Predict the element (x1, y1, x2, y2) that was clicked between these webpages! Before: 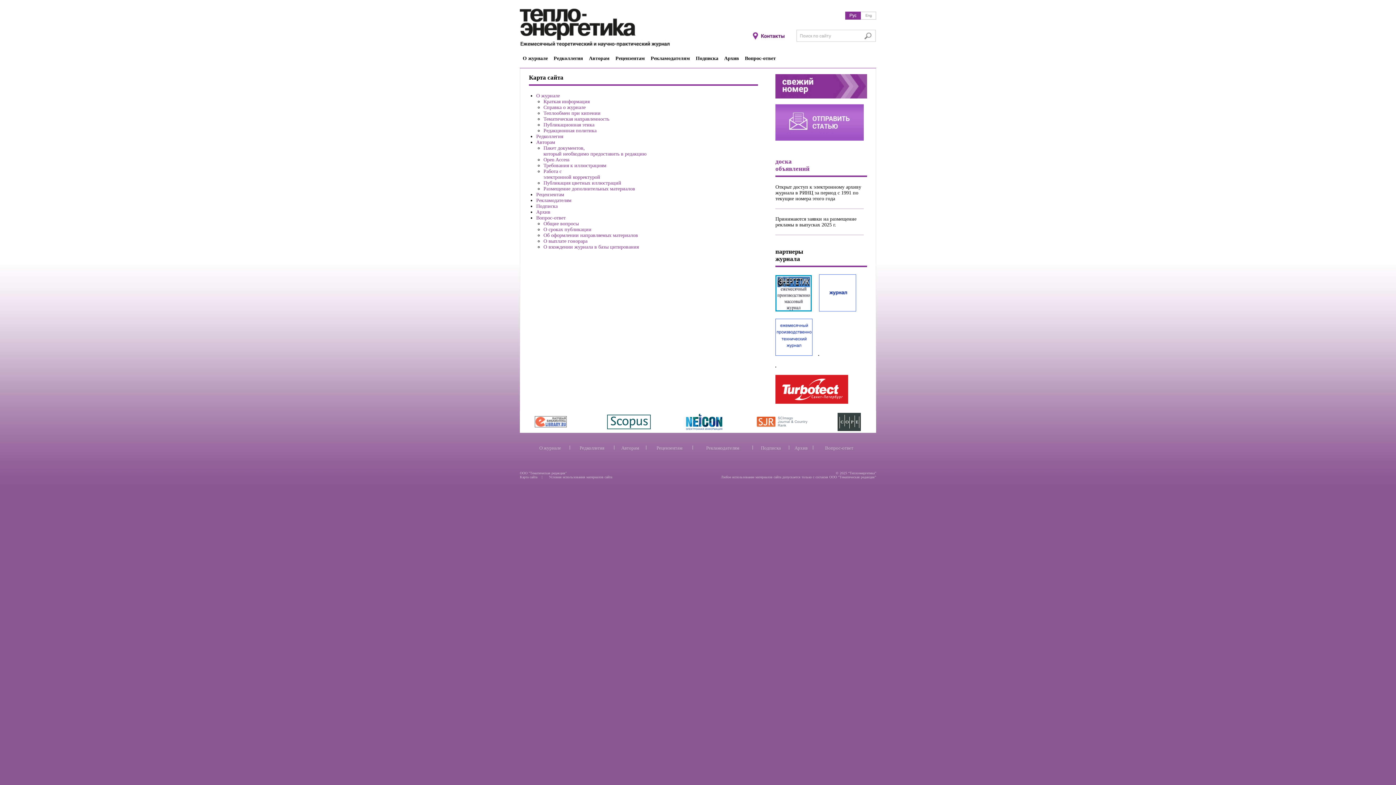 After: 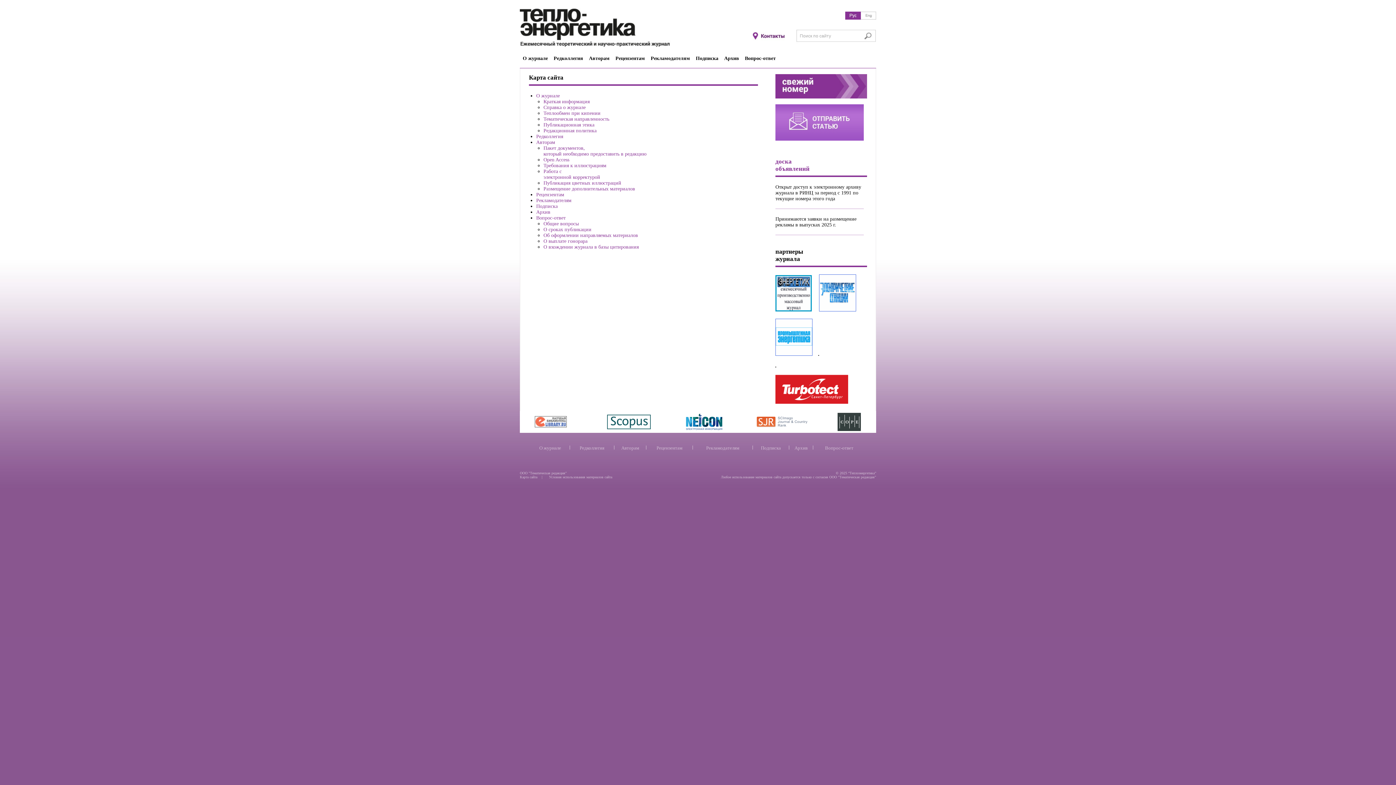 Action: bbox: (533, 418, 568, 424)